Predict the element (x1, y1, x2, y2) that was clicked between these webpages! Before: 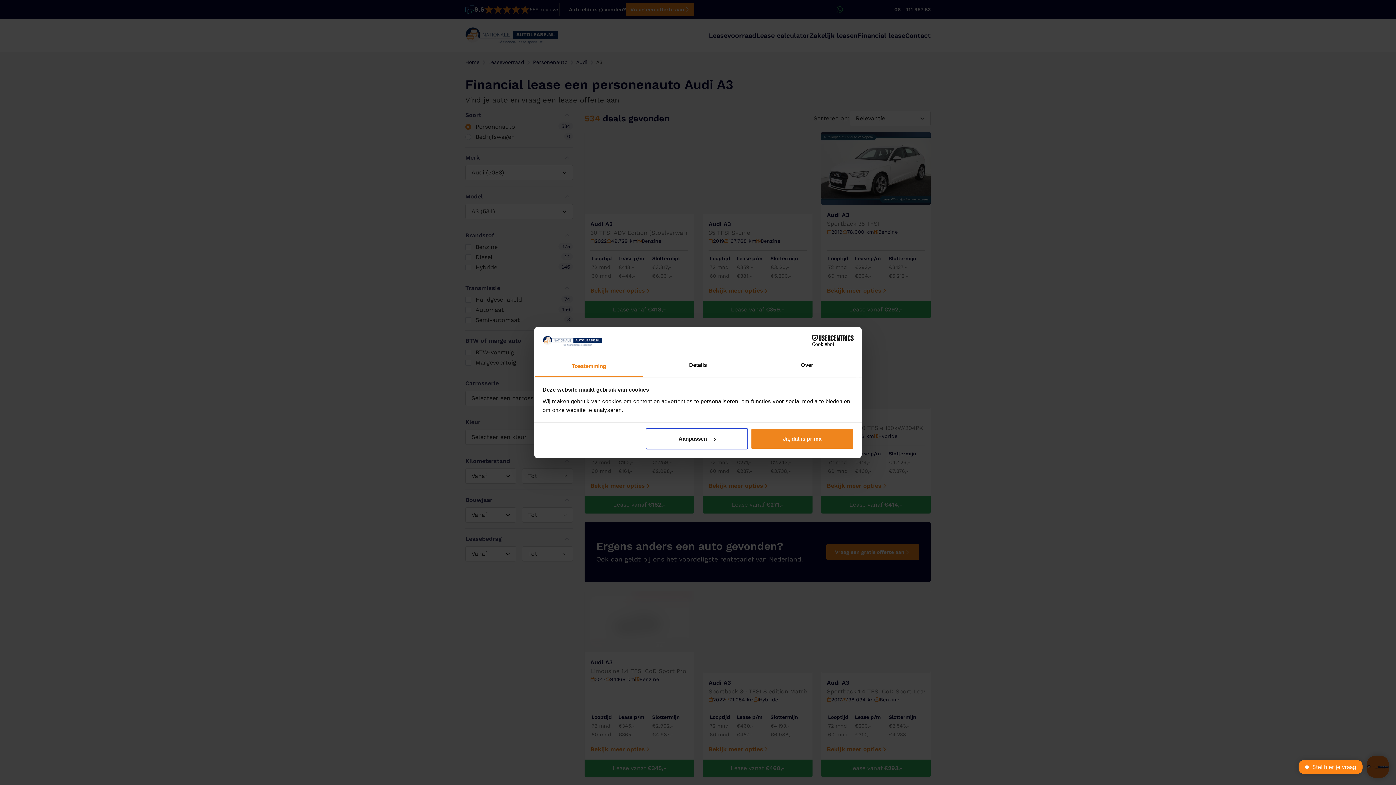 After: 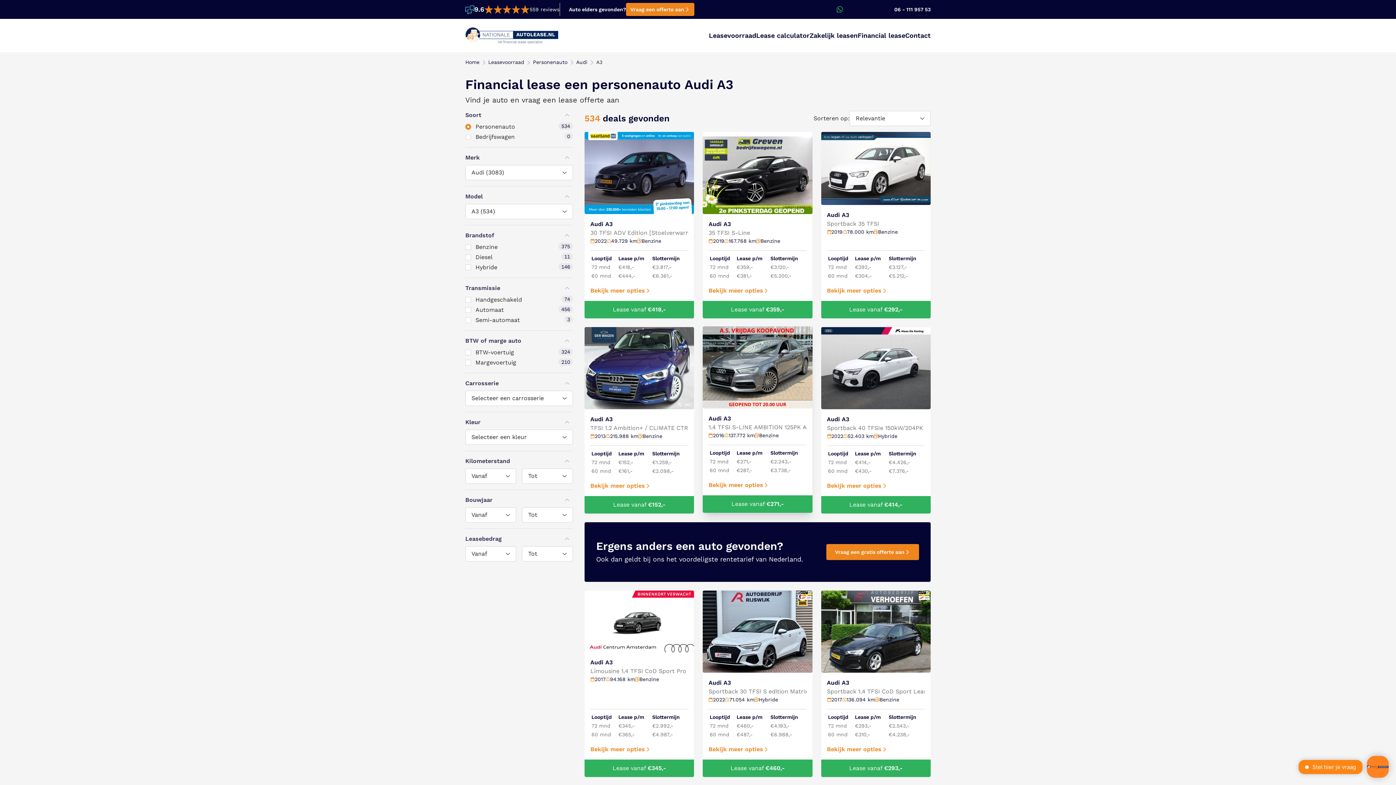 Action: bbox: (751, 428, 853, 449) label: Ja, dat is prima